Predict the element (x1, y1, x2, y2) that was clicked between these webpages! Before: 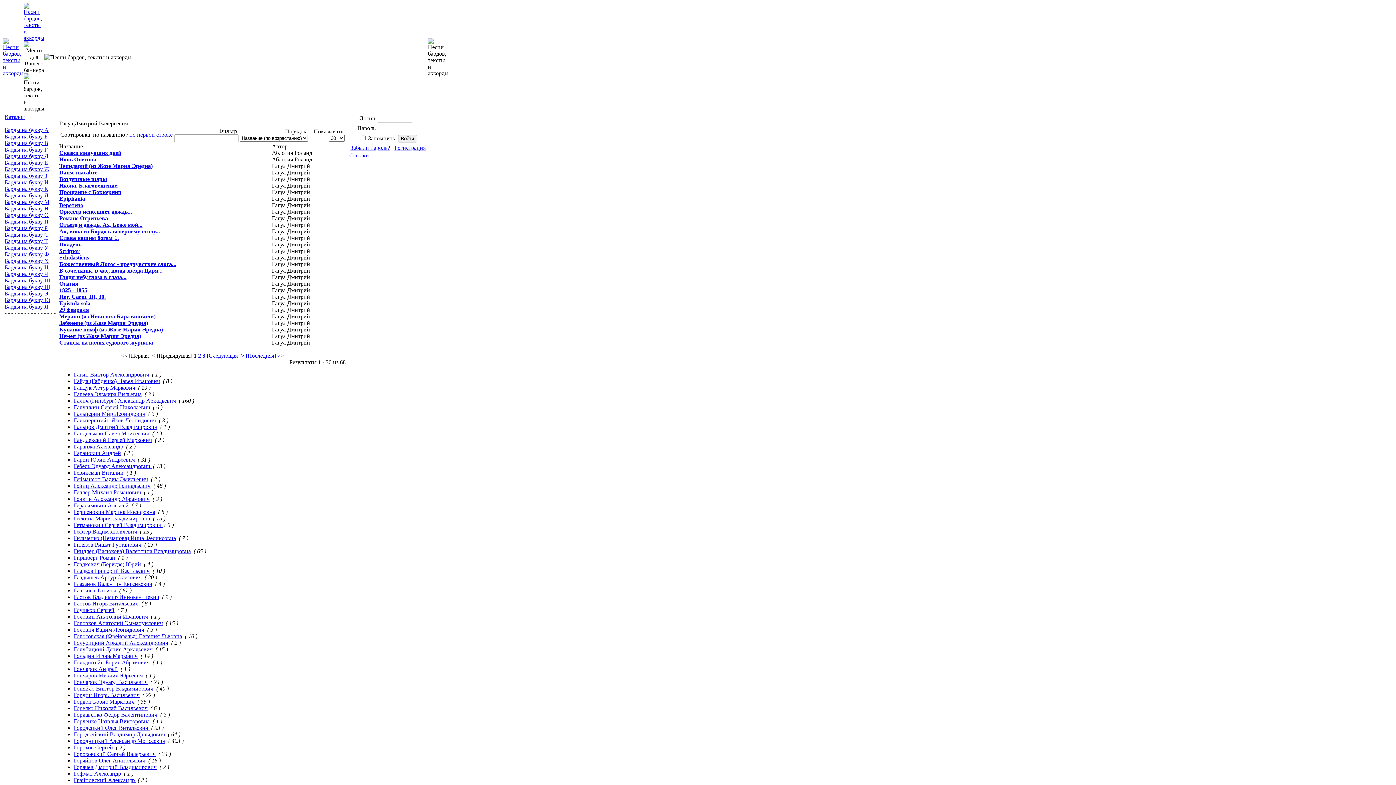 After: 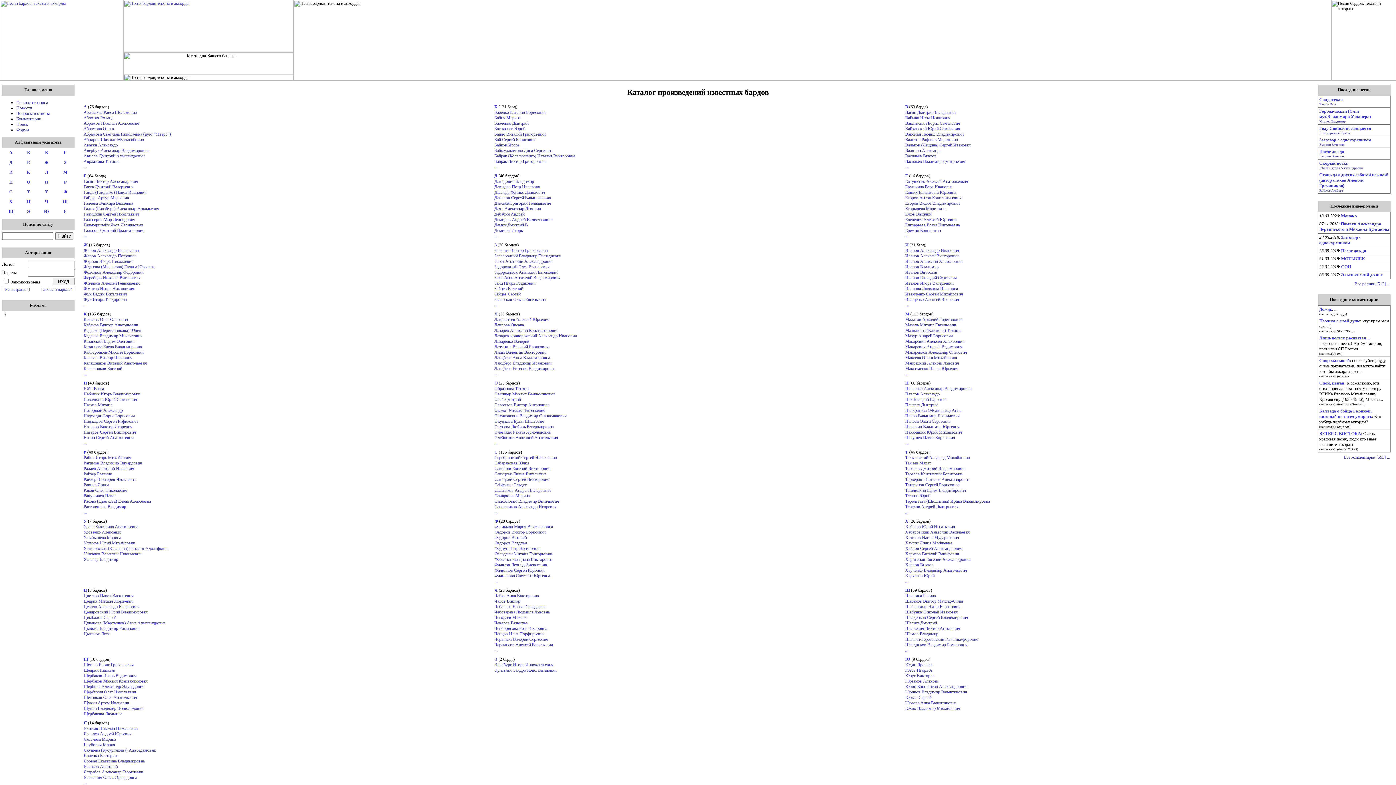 Action: bbox: (23, 34, 44, 41)